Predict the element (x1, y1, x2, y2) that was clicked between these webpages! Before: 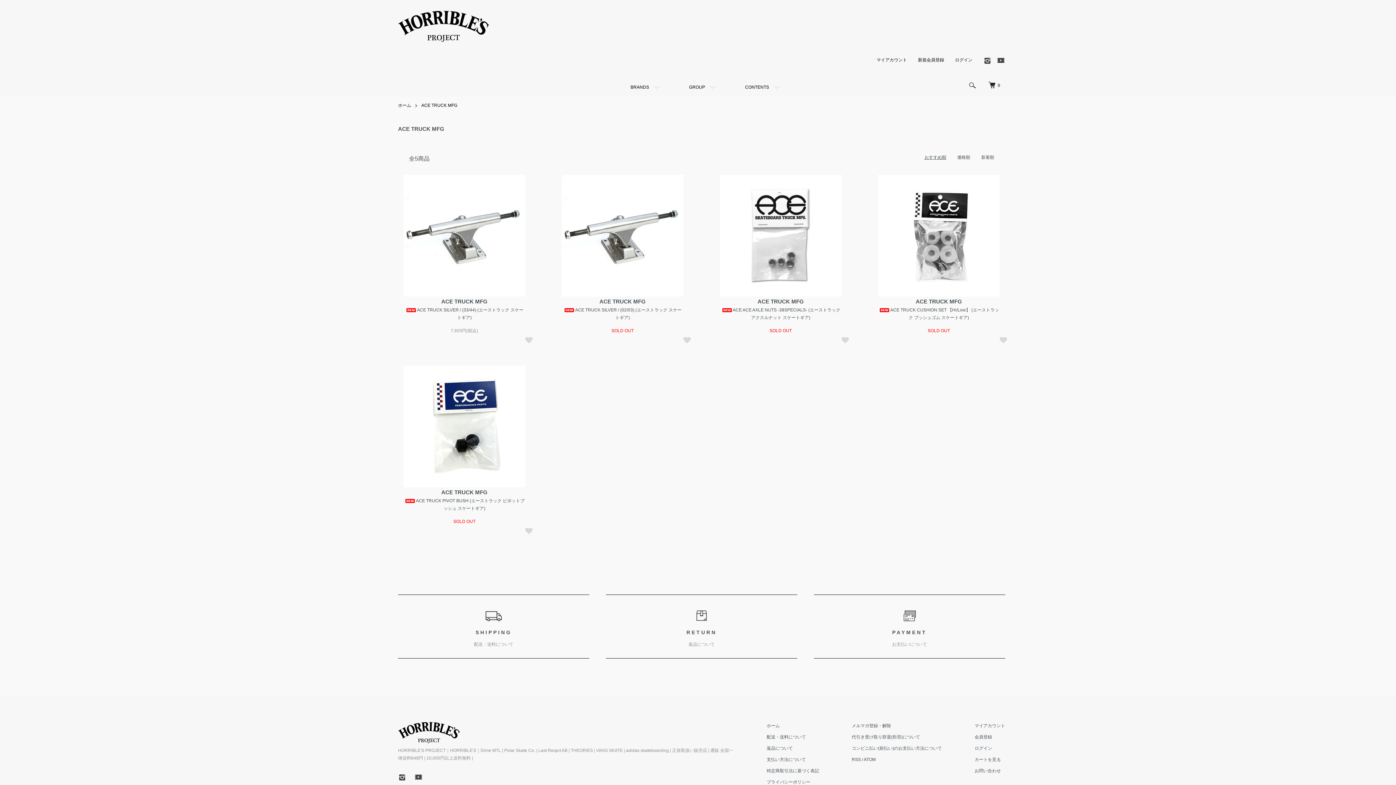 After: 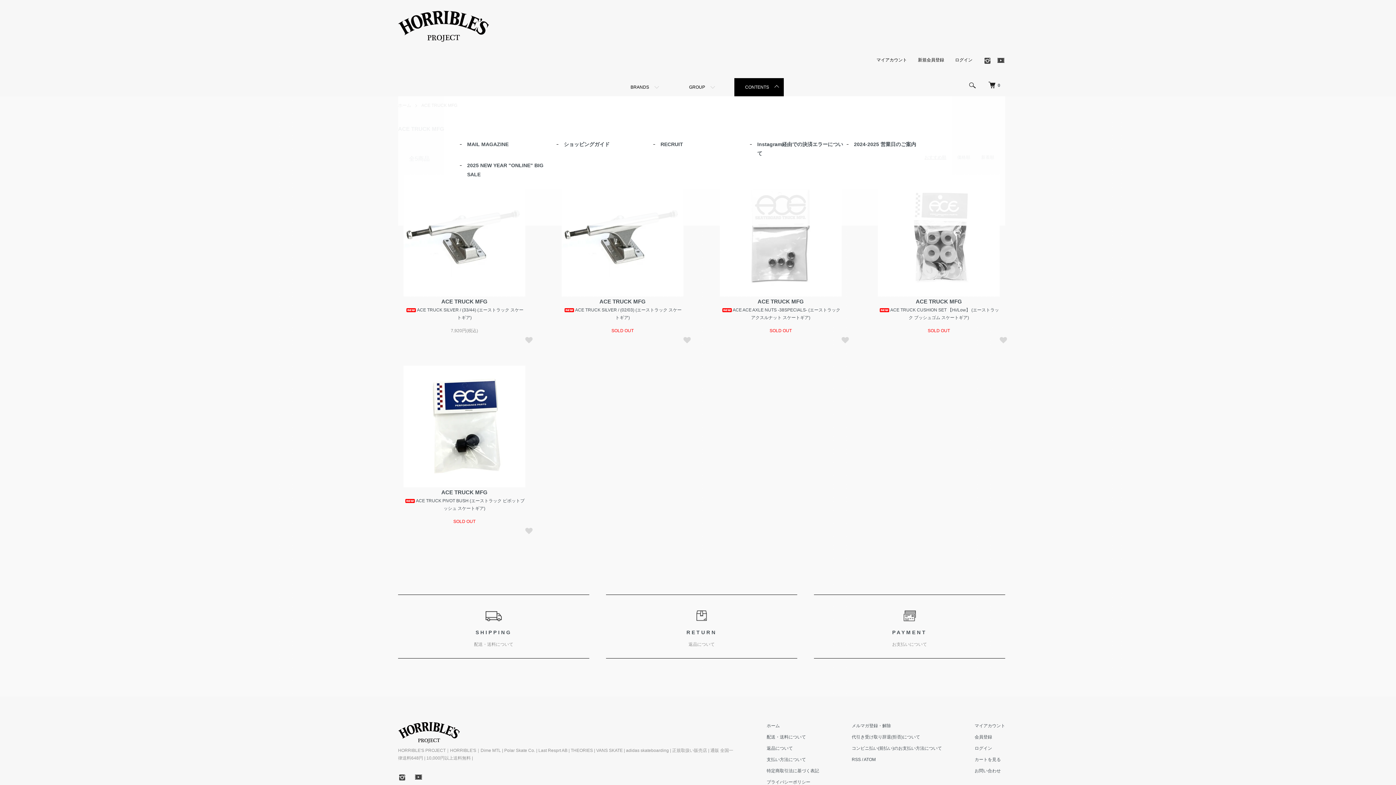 Action: label: CONTENTS bbox: (734, 78, 783, 96)